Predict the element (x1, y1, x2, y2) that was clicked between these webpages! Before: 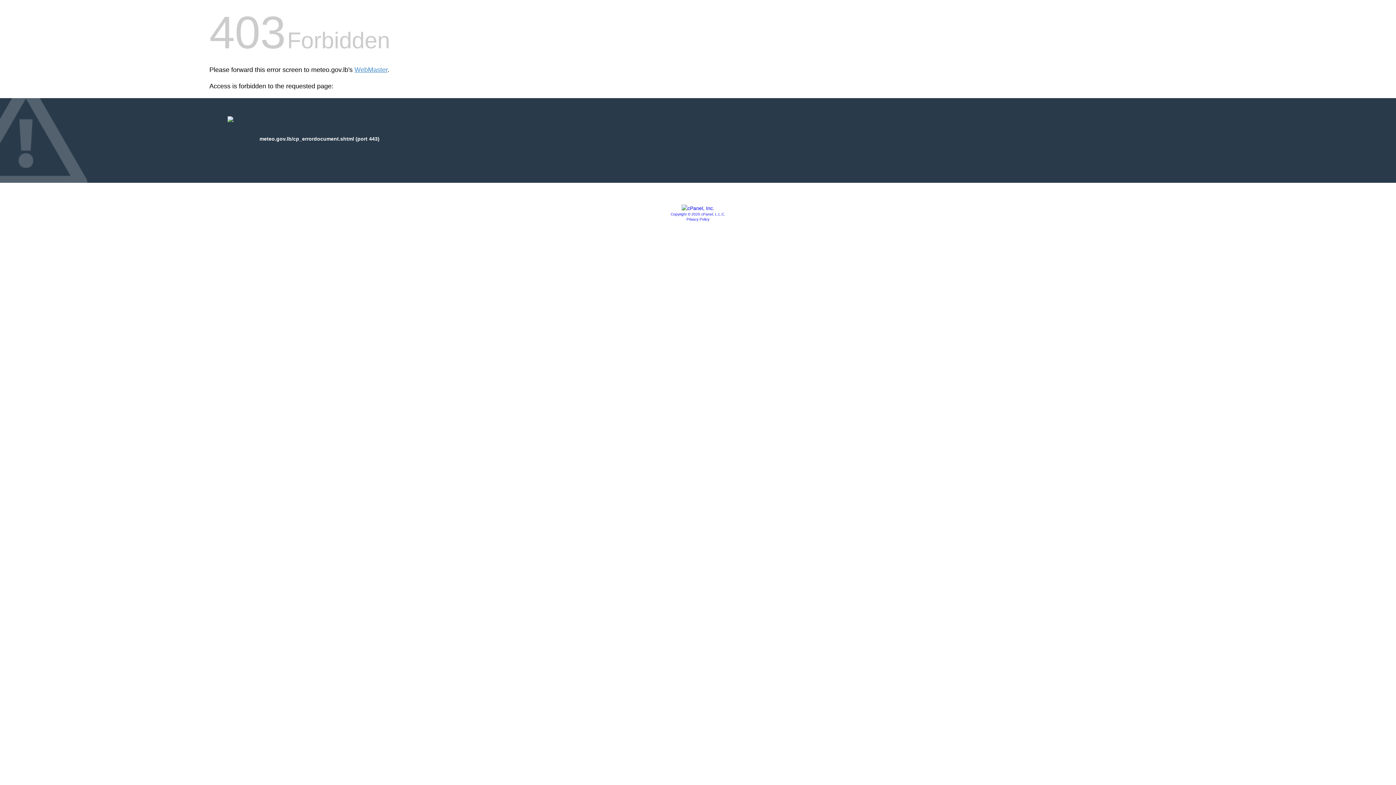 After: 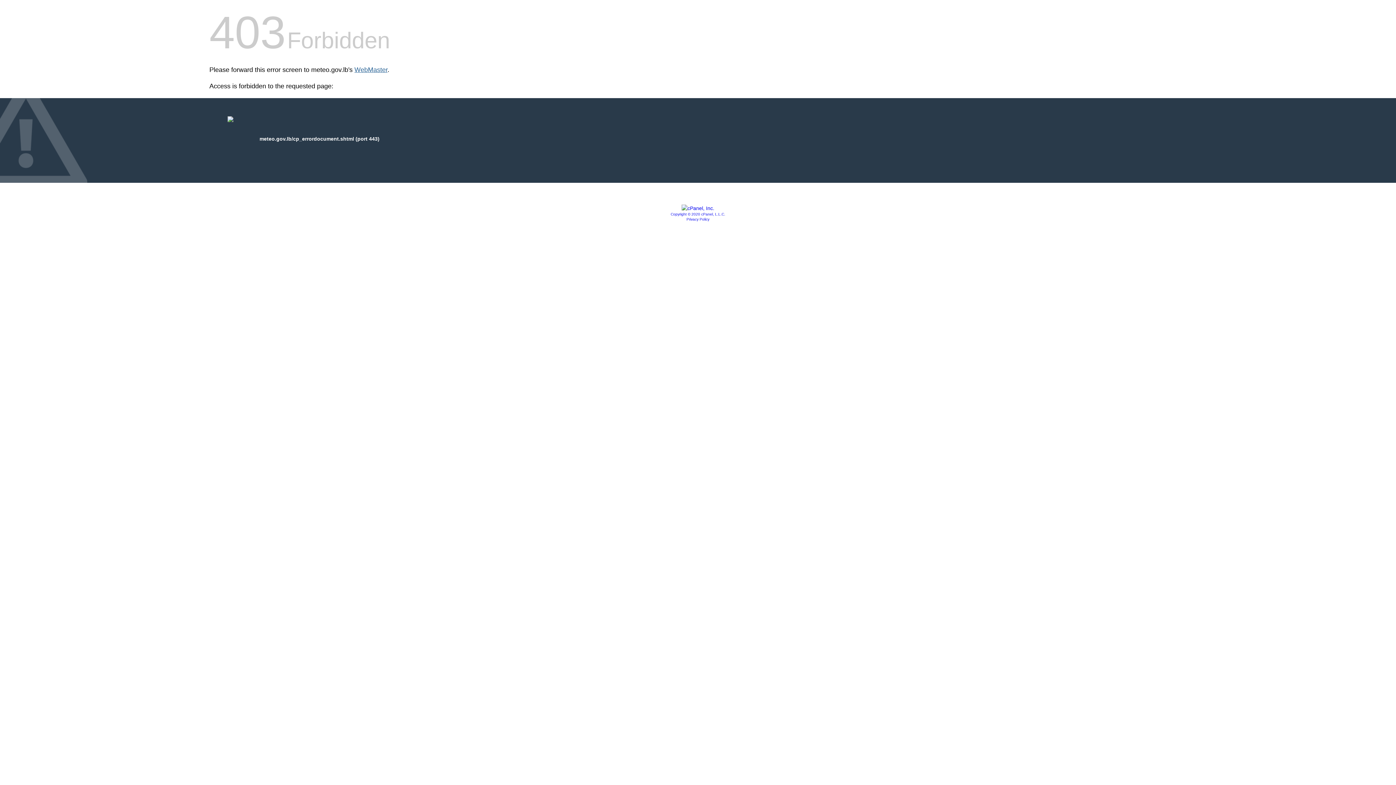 Action: bbox: (354, 66, 387, 73) label: WebMaster